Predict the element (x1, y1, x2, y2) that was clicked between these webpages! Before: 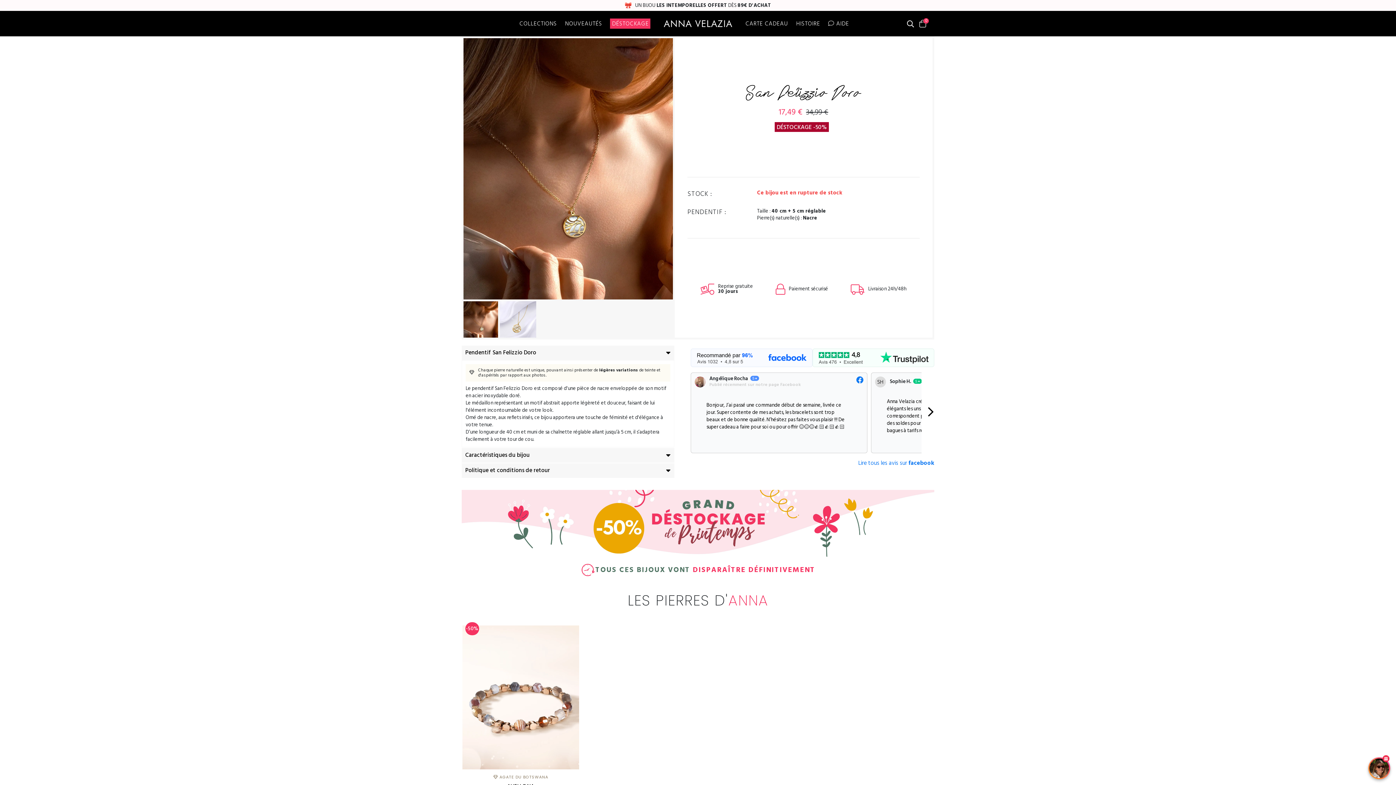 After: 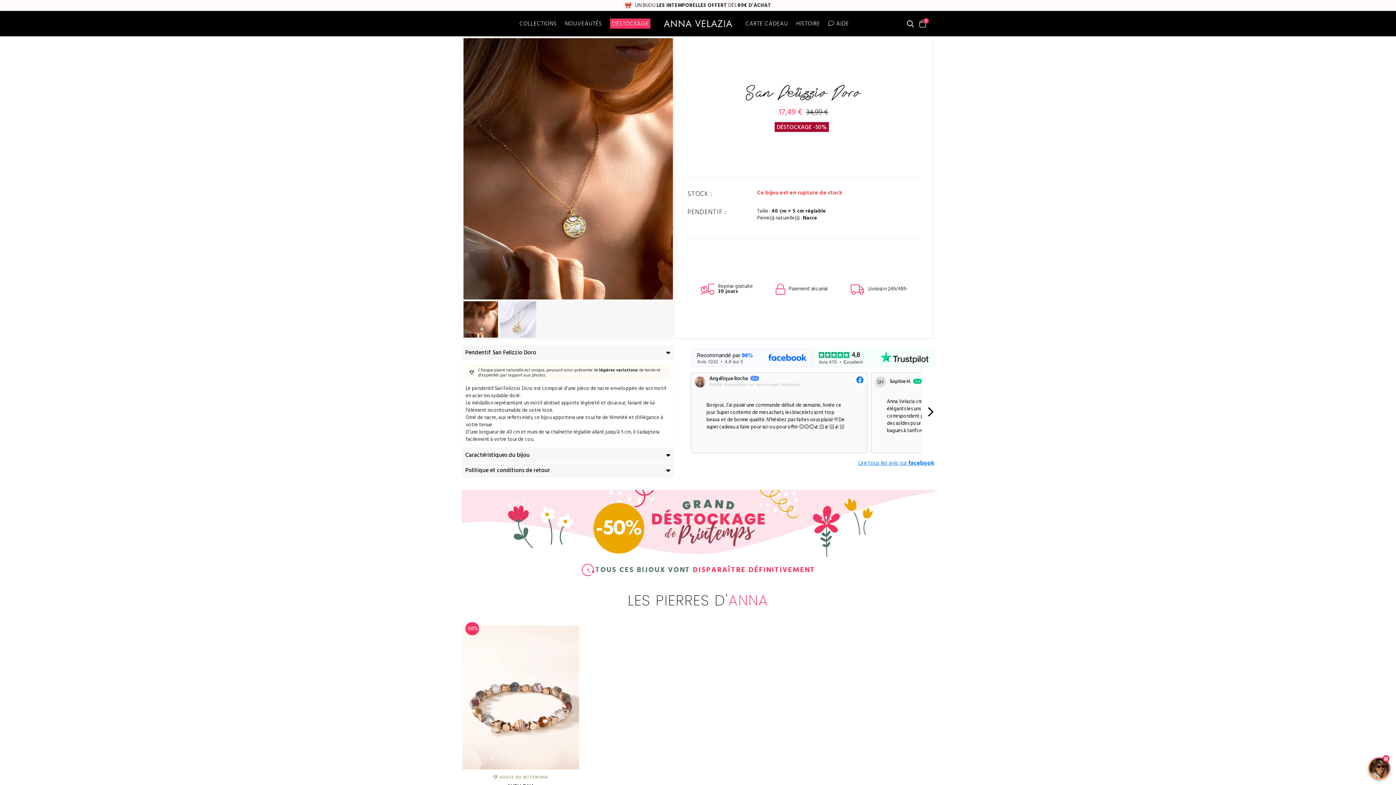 Action: bbox: (858, 458, 934, 468) label: Lire tous les avis sur facebook